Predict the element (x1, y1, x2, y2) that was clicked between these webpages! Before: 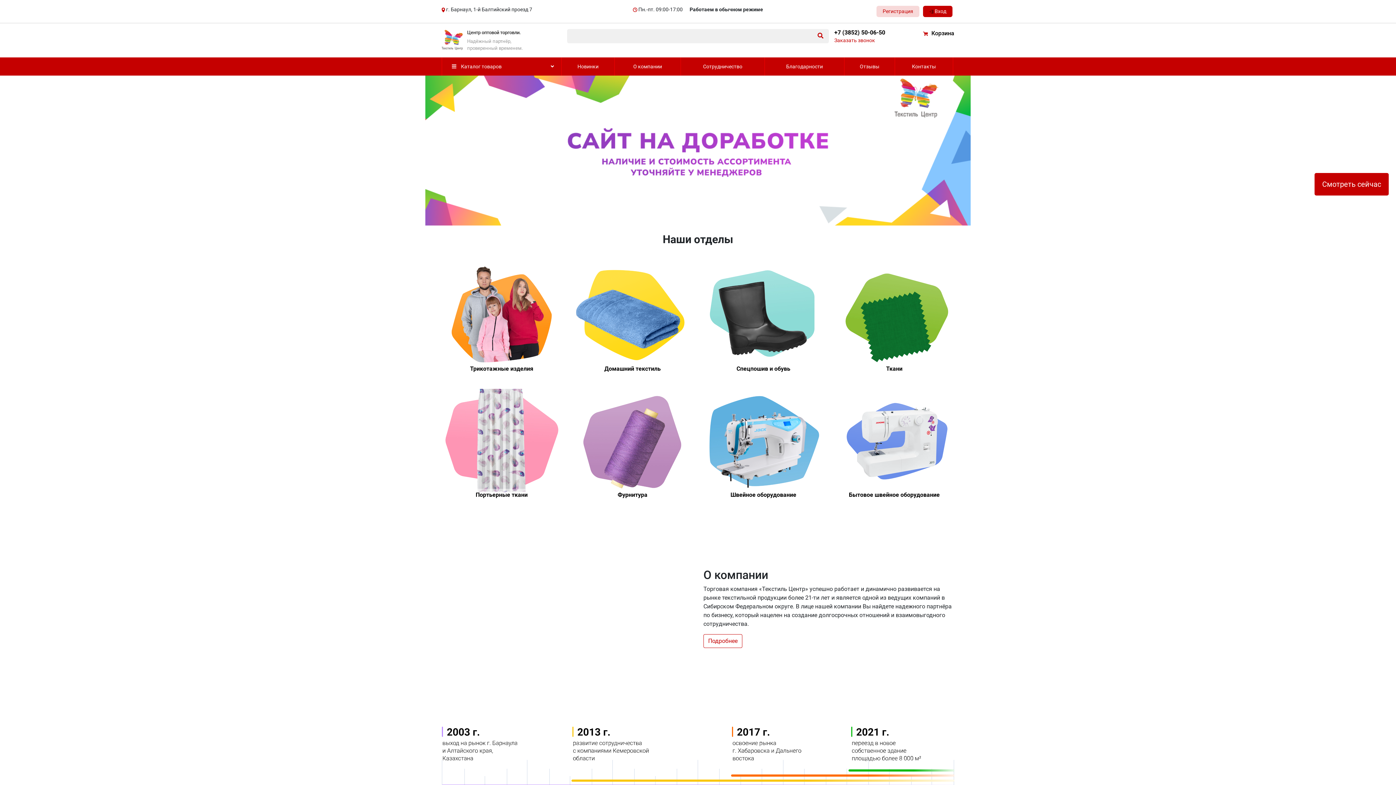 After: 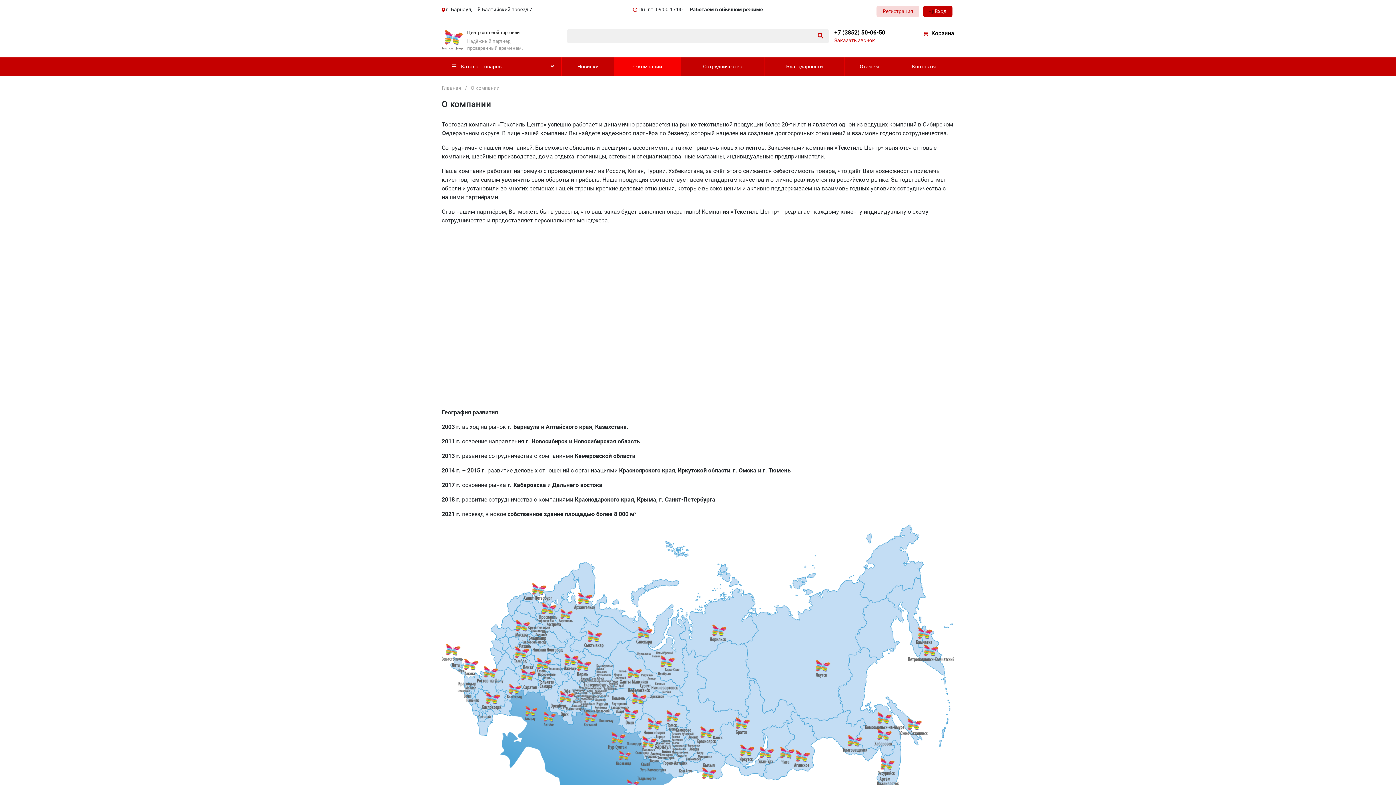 Action: bbox: (614, 57, 680, 75) label: О компании